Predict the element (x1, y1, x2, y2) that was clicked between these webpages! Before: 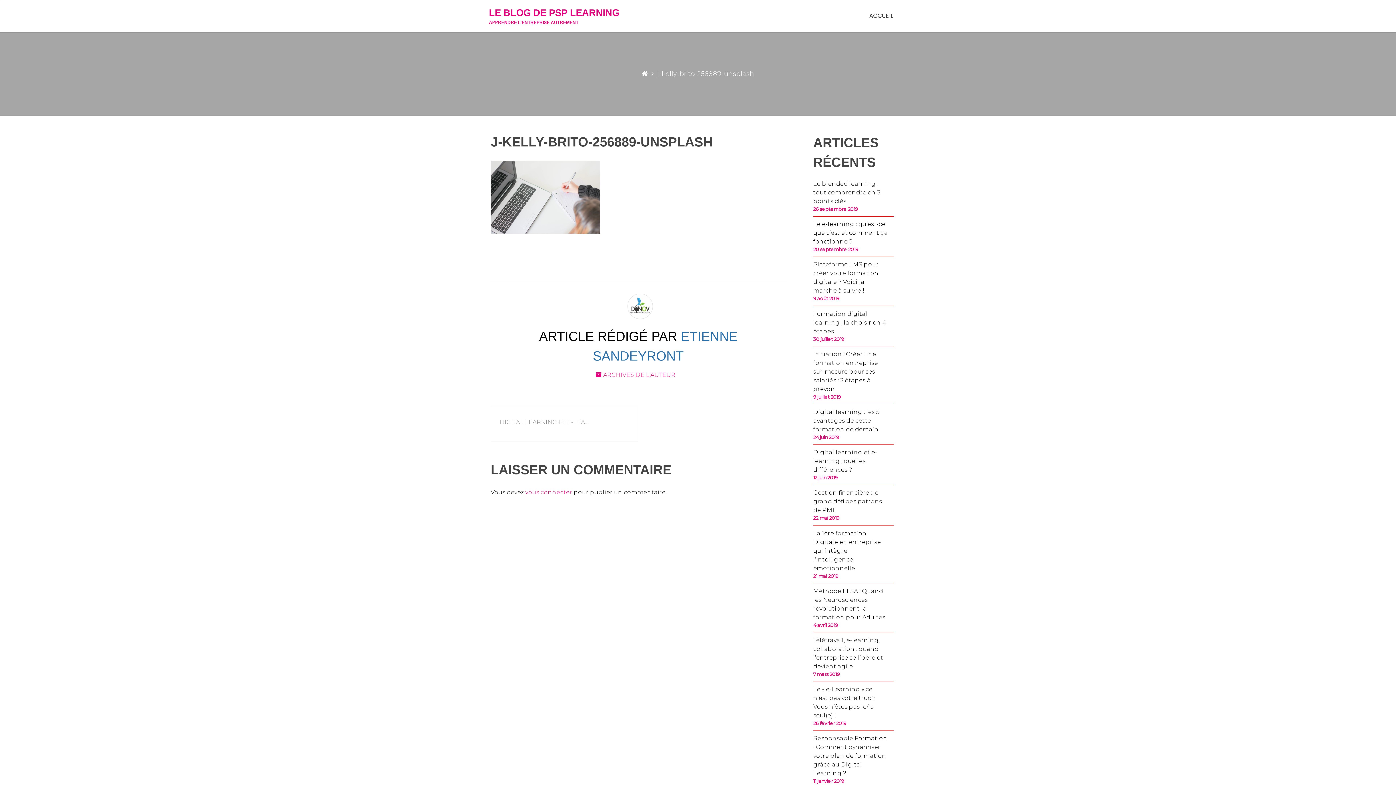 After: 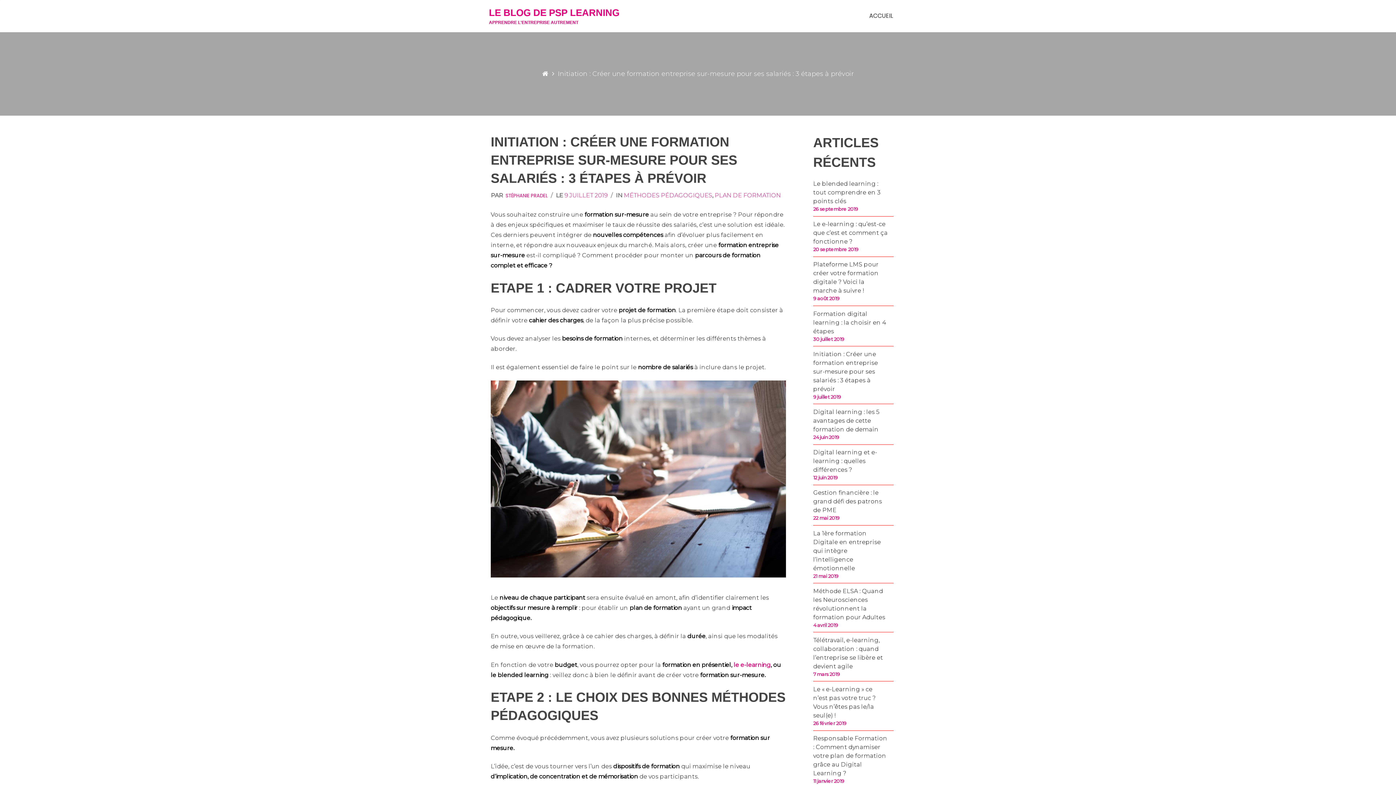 Action: label: Initiation : Créer une formation entreprise sur-mesure pour ses salariés : 3 étapes à prévoir bbox: (813, 350, 878, 392)